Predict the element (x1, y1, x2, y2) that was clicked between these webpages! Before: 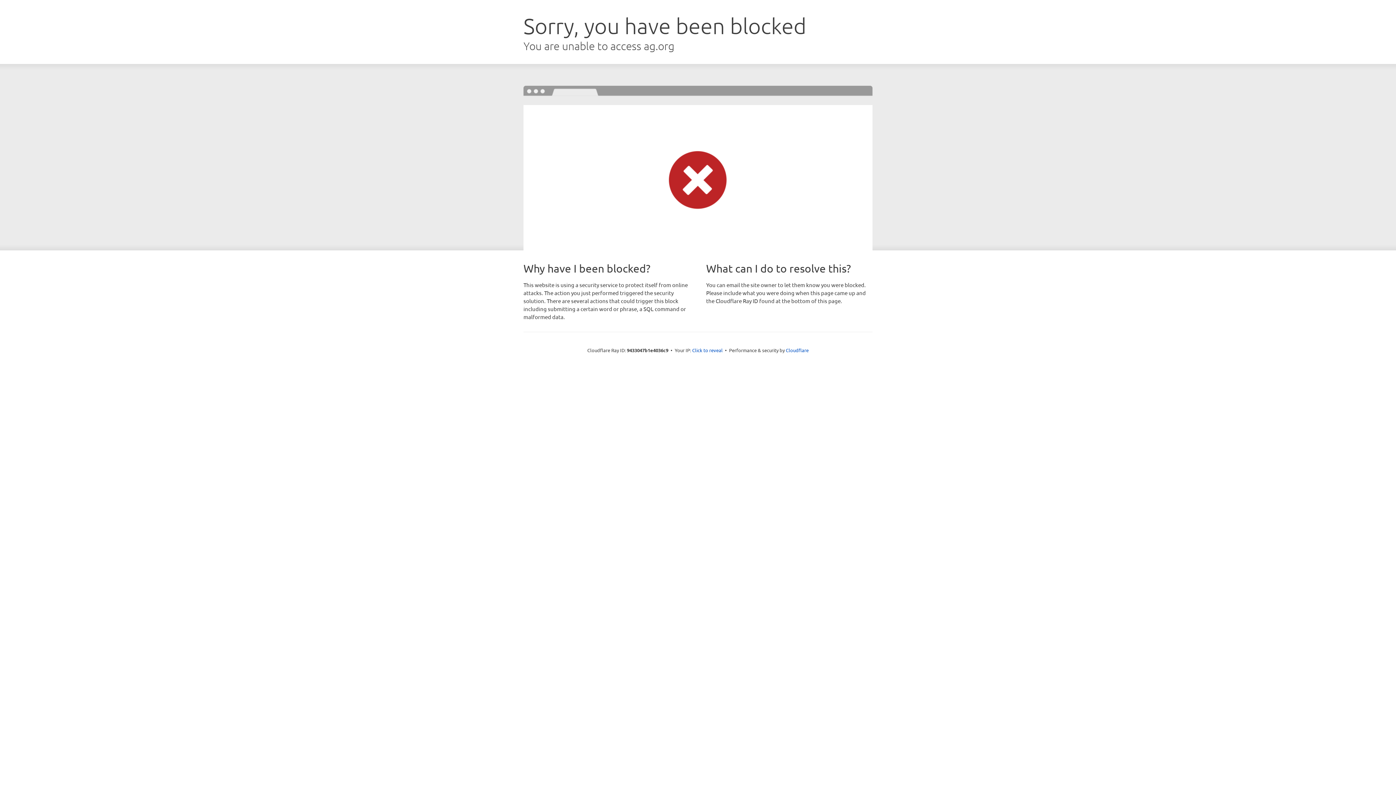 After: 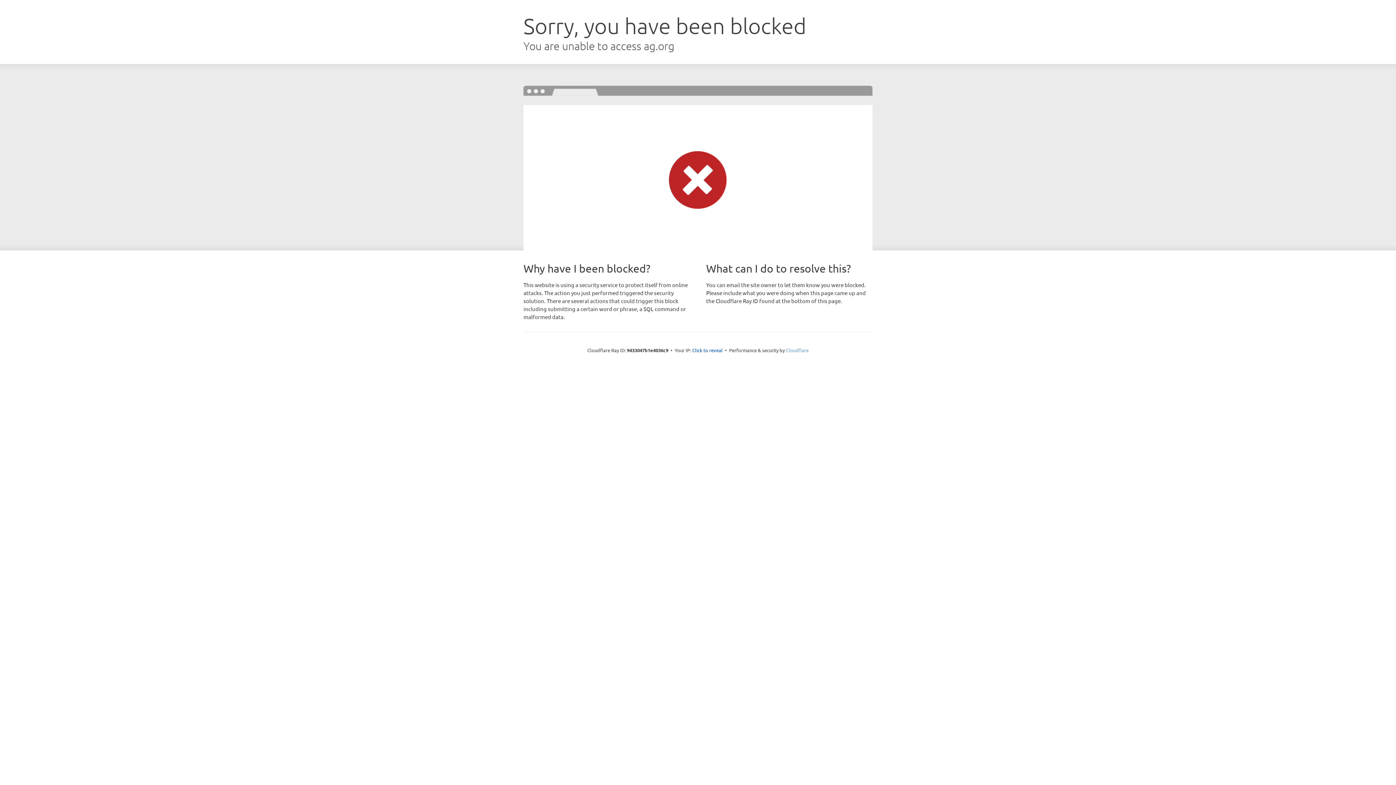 Action: bbox: (786, 347, 808, 353) label: Cloudflare